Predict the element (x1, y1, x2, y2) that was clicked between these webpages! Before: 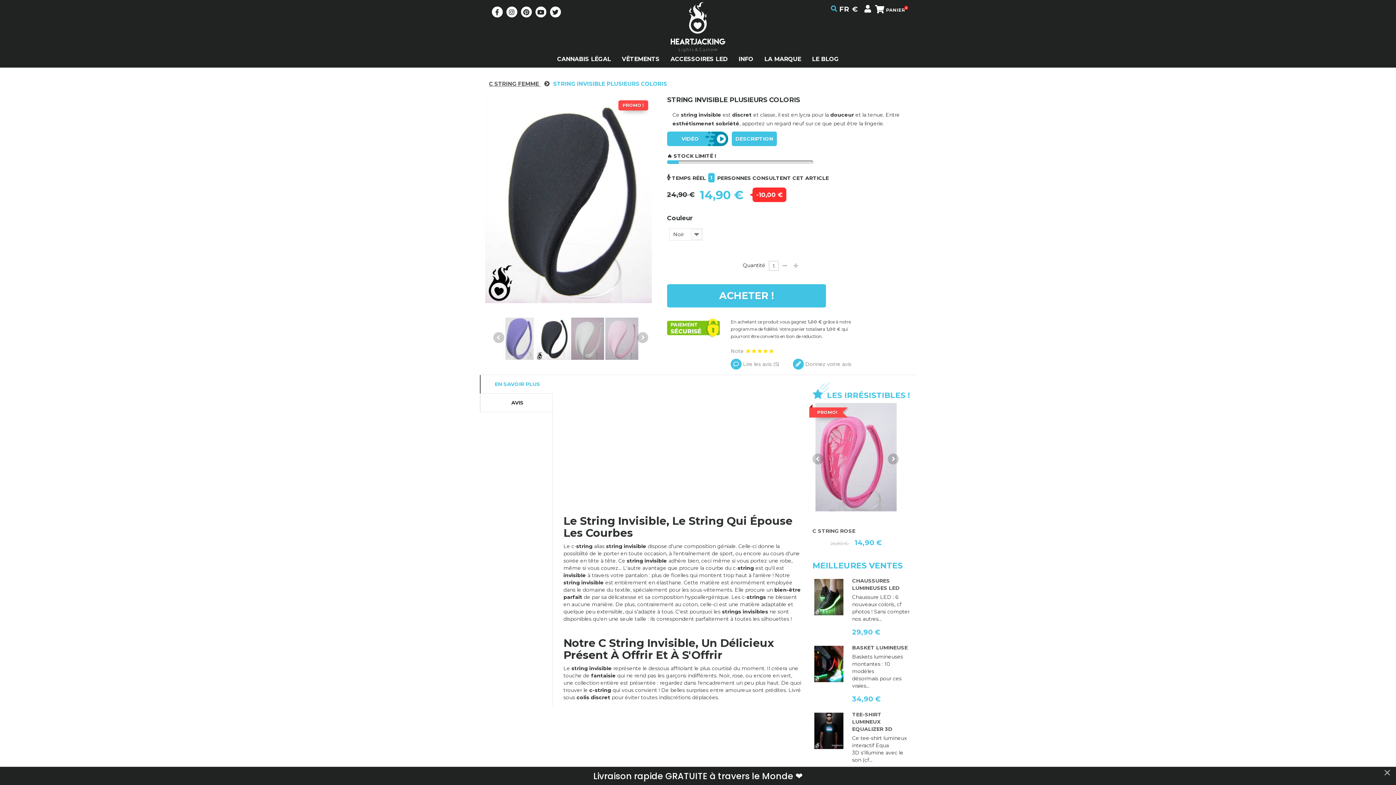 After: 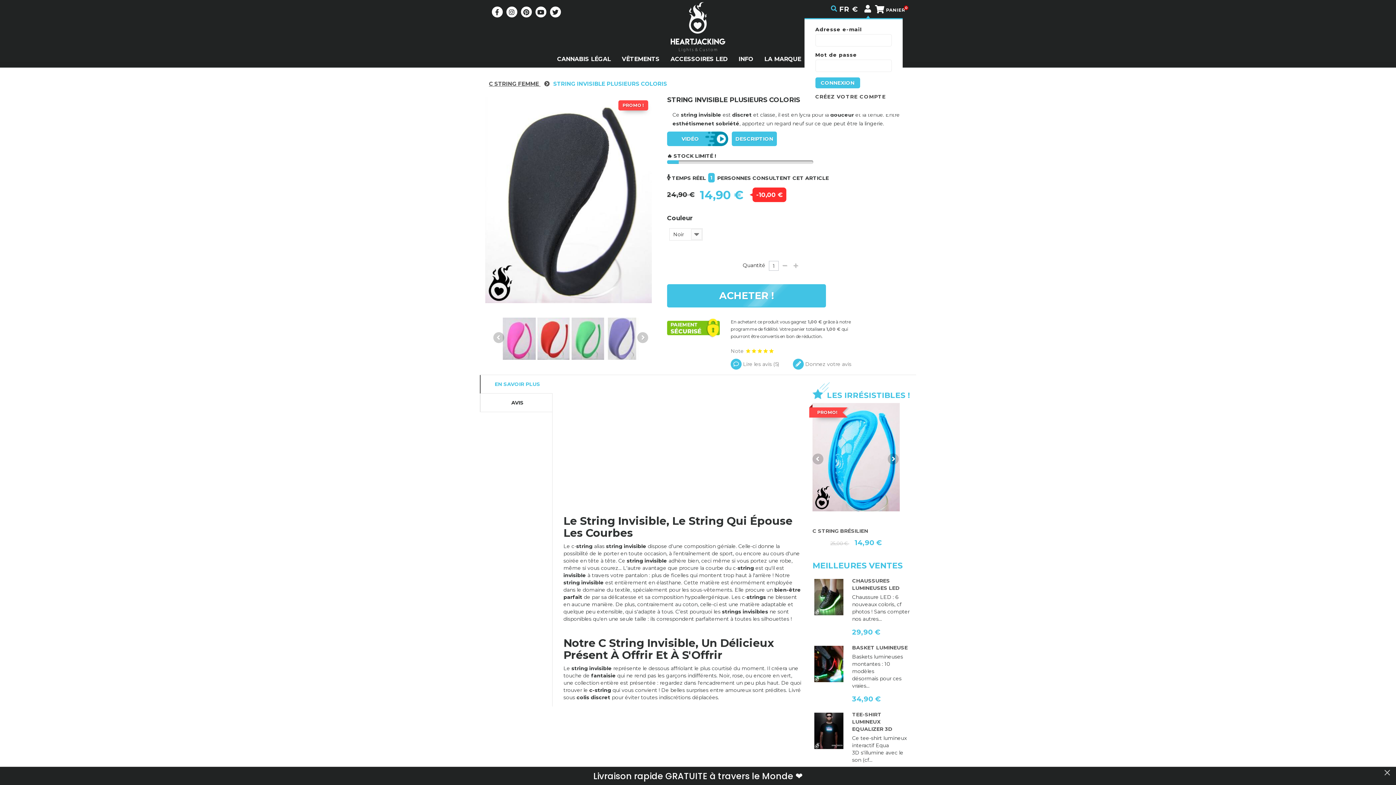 Action: bbox: (864, 2, 871, 16)